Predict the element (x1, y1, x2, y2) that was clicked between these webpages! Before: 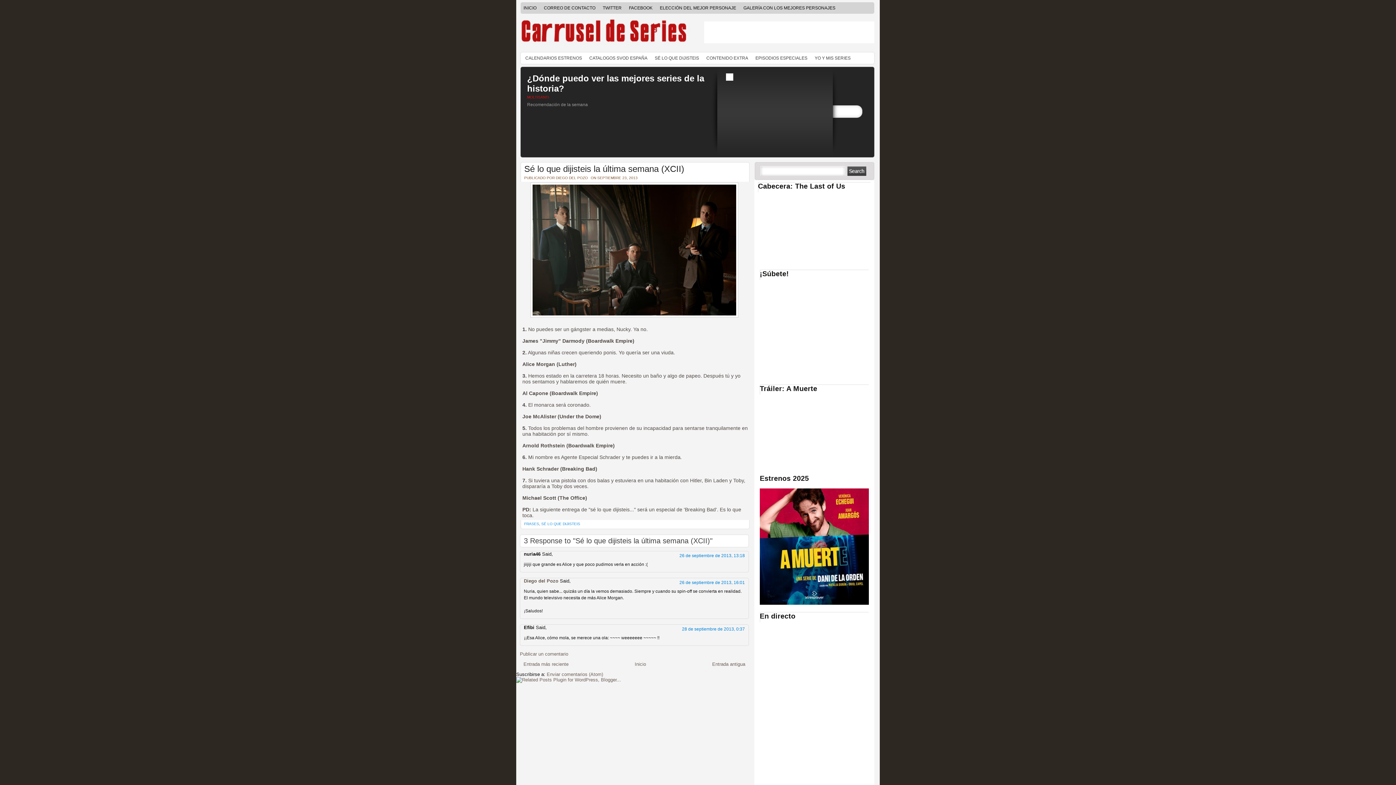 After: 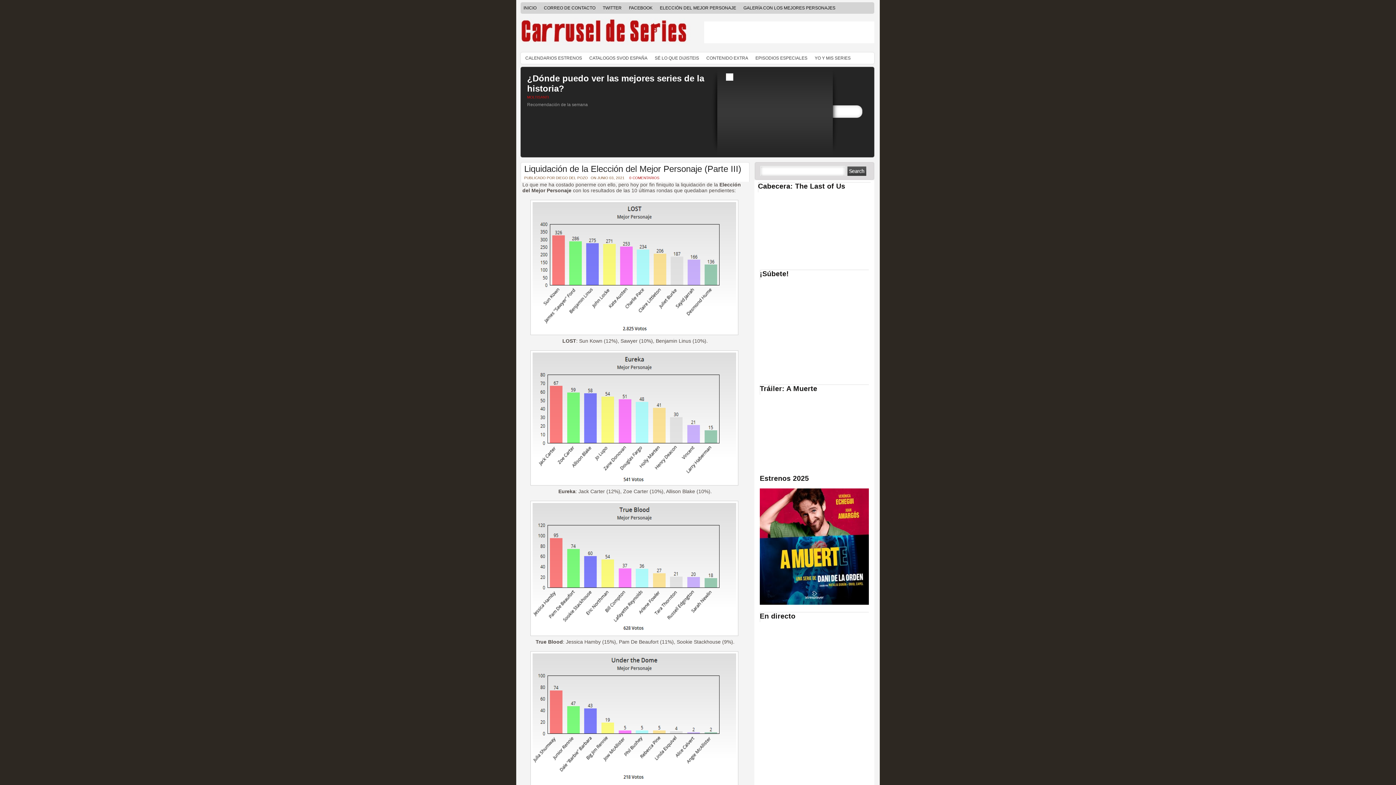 Action: label: CONTENIDO EXTRA bbox: (702, 52, 752, 64)